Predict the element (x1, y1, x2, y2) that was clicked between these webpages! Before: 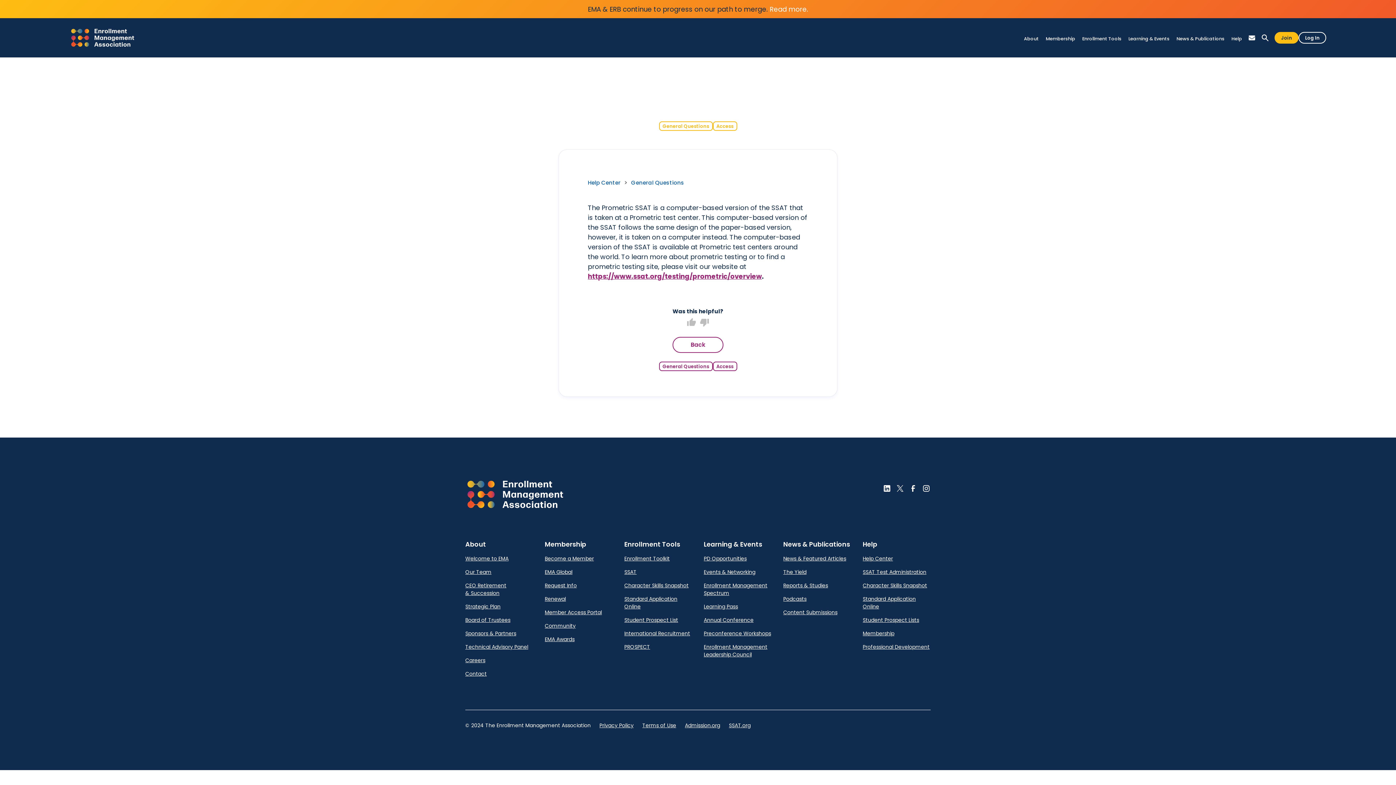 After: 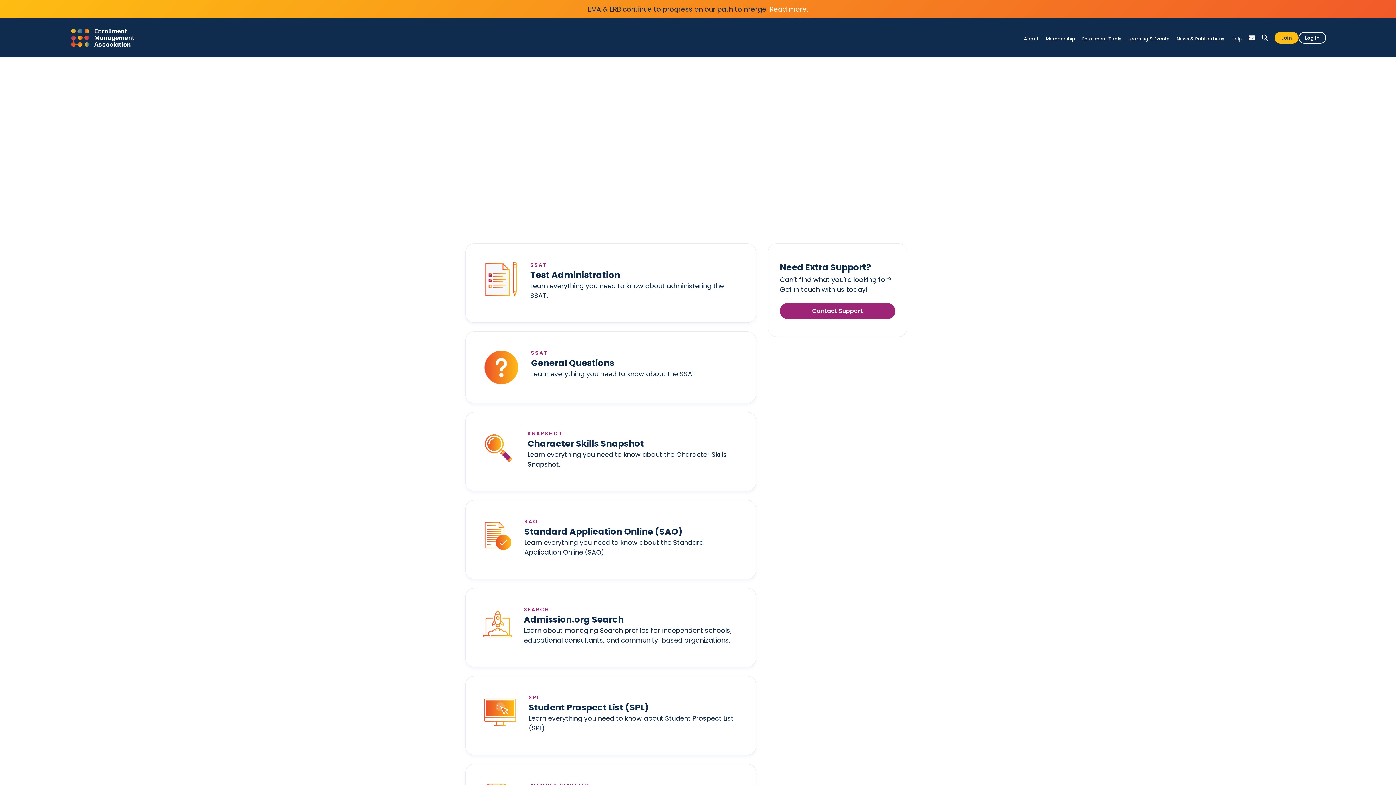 Action: label: Help Center bbox: (863, 552, 893, 565)